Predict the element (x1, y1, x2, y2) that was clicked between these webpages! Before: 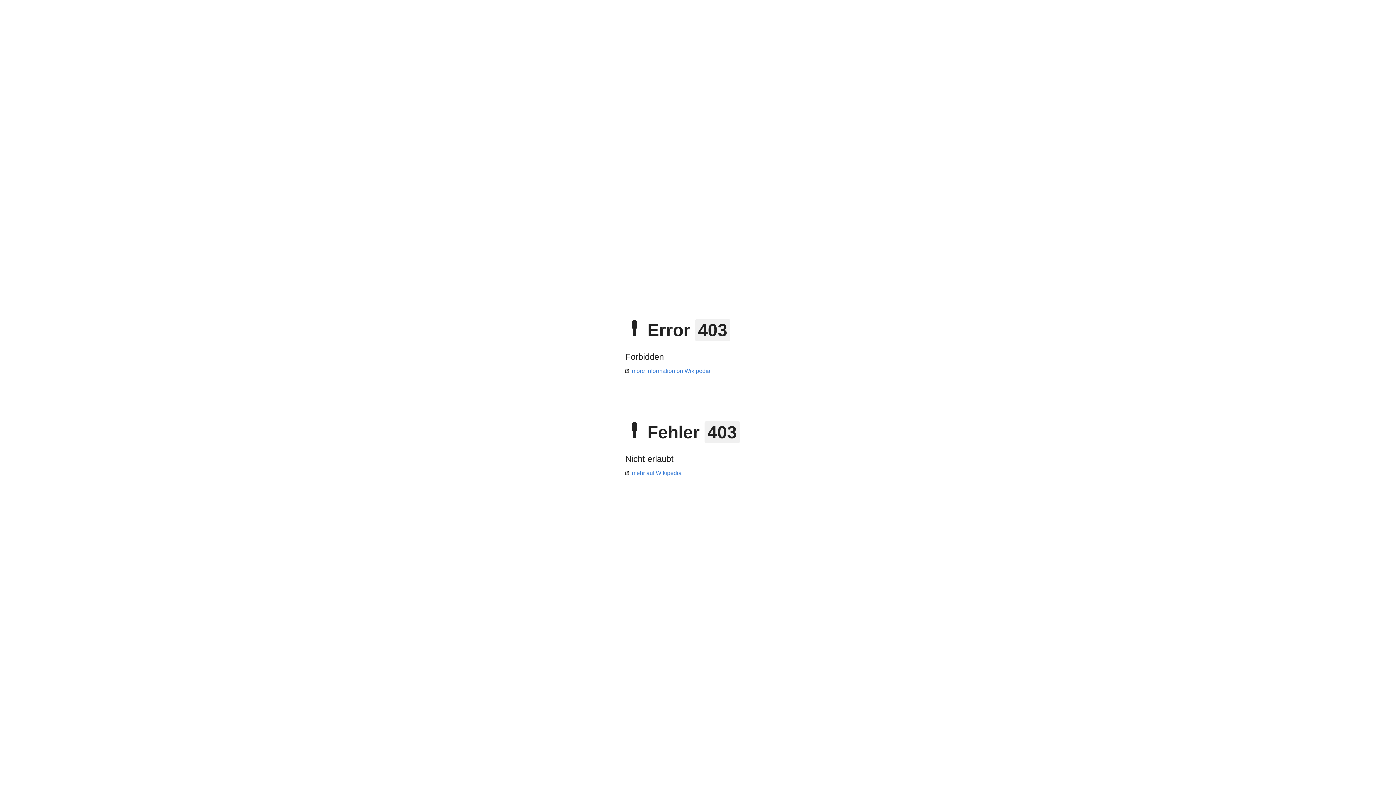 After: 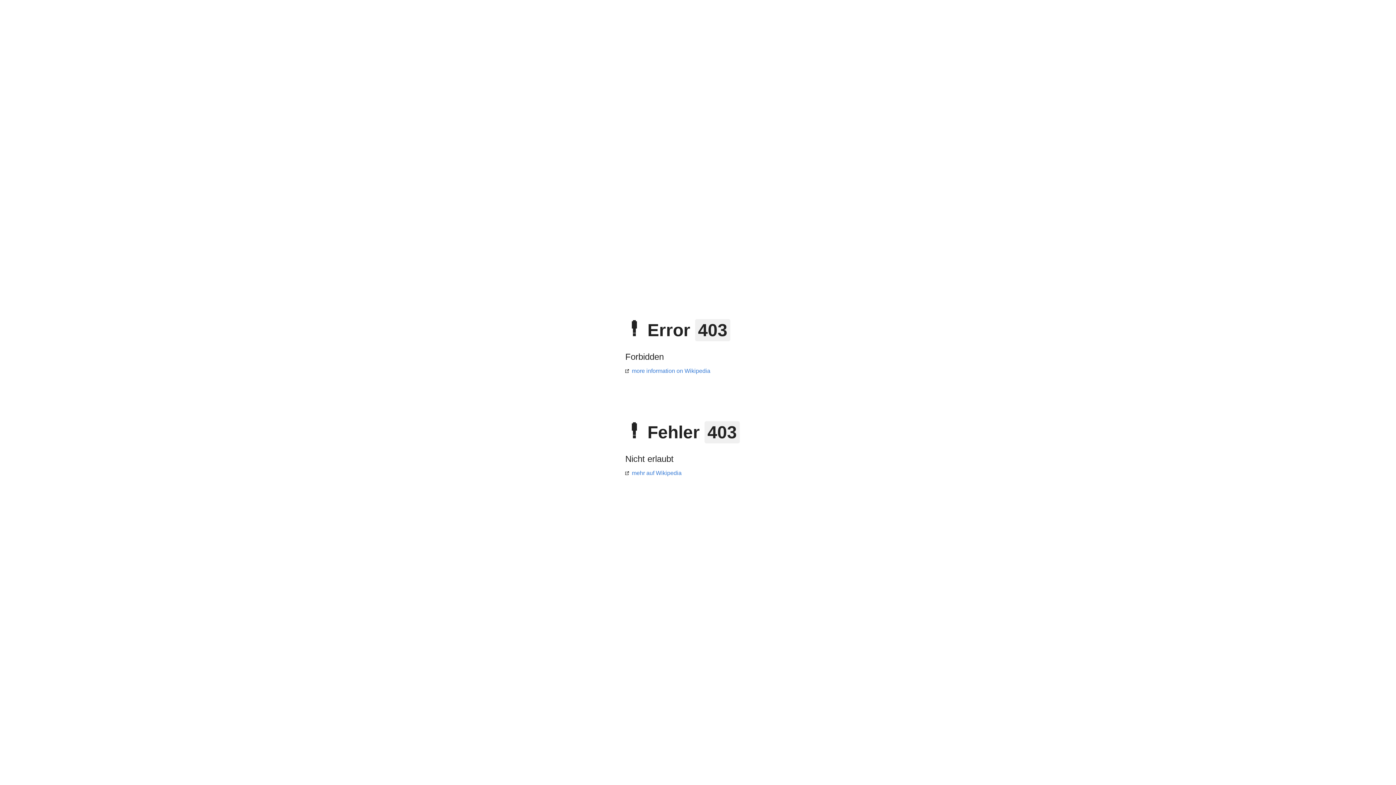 Action: label: more information on Wikipedia bbox: (625, 368, 710, 374)